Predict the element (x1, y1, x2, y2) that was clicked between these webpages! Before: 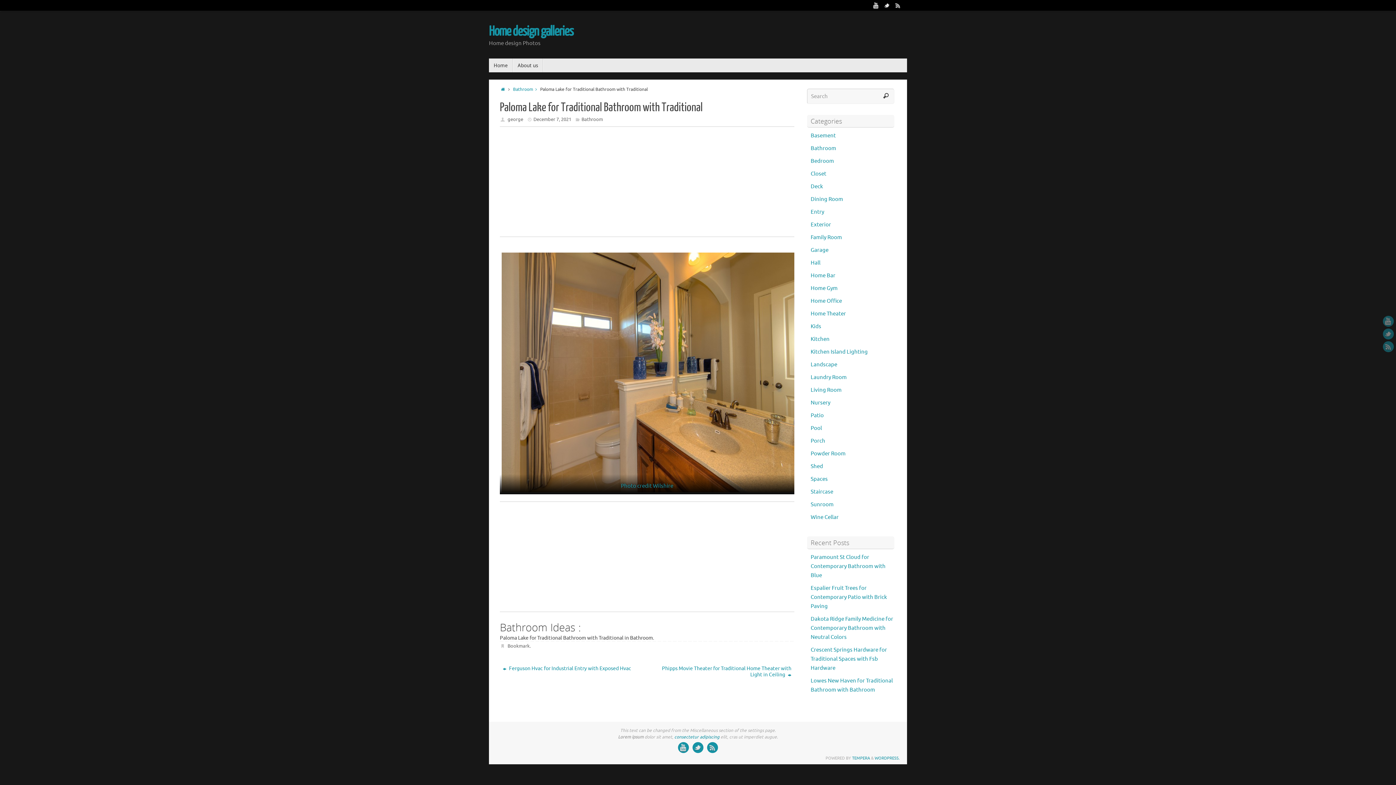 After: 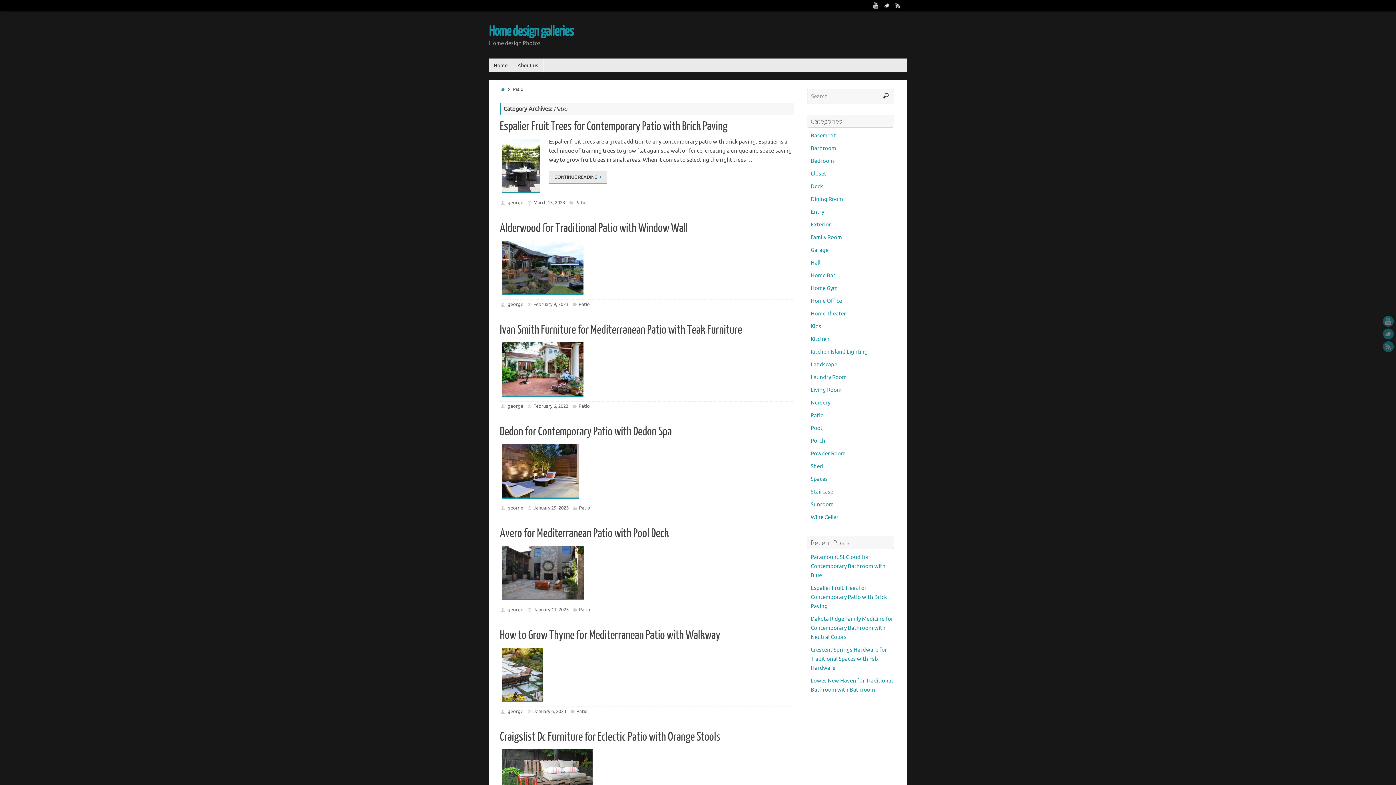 Action: bbox: (810, 412, 824, 419) label: Patio